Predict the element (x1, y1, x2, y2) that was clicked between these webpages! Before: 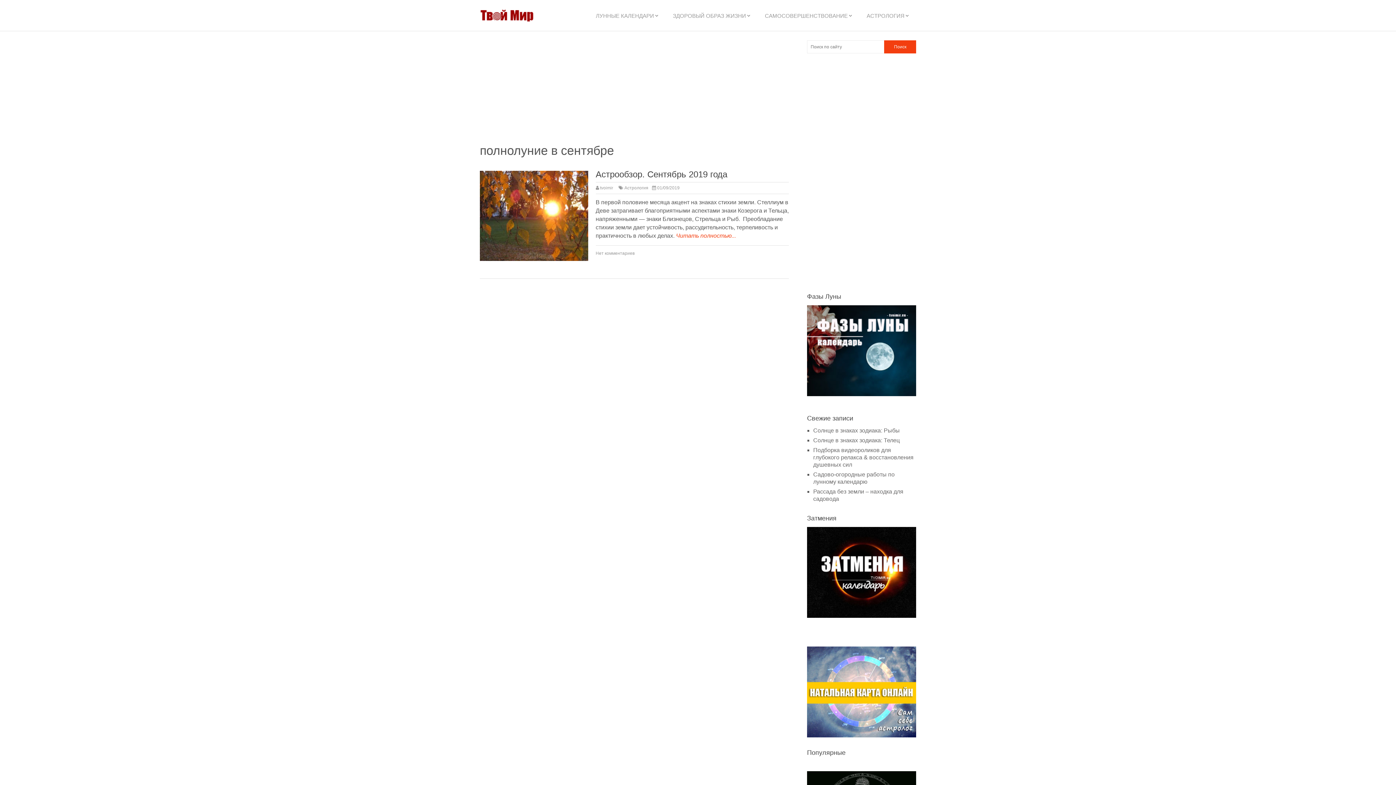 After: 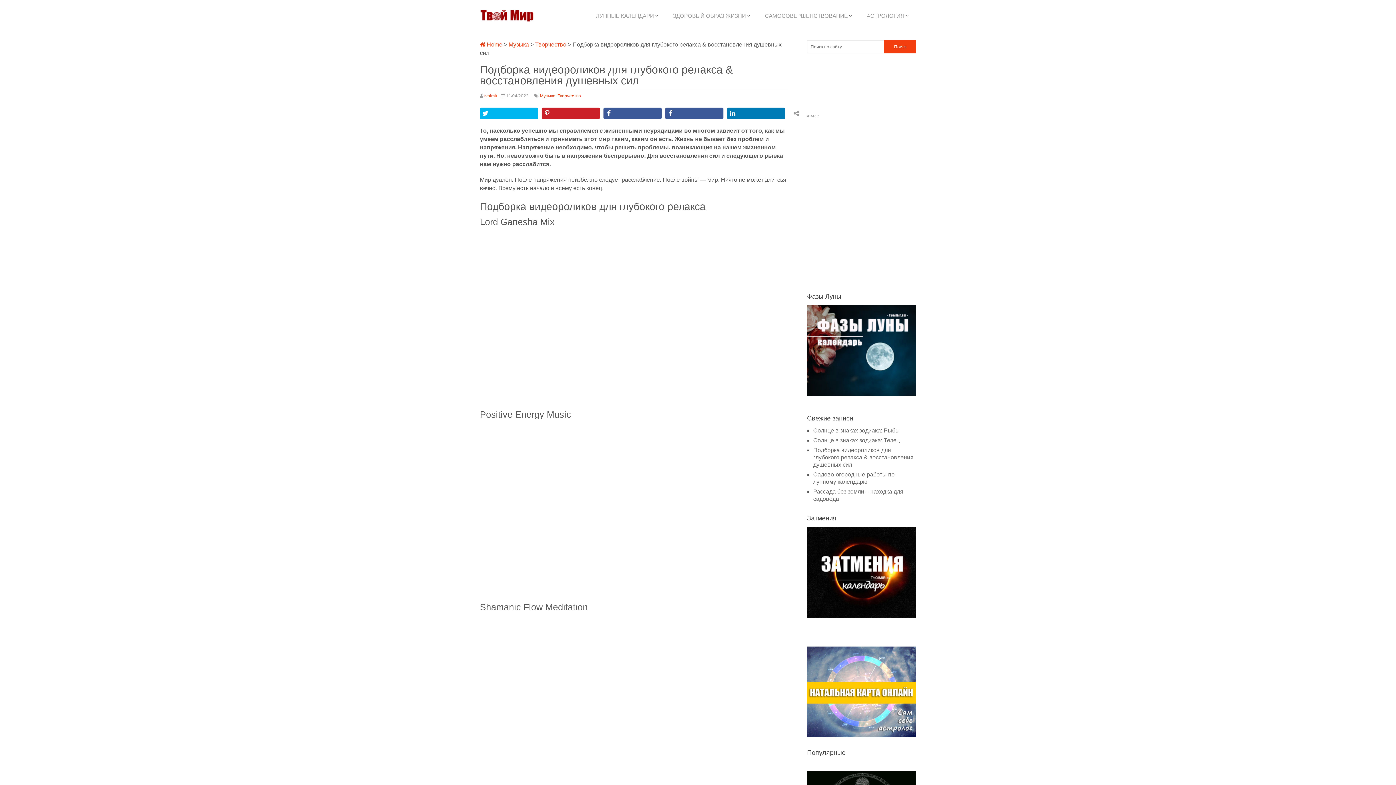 Action: bbox: (813, 447, 913, 468) label: Подборка видеороликов для глубокого релакса & восстановления душевных сил